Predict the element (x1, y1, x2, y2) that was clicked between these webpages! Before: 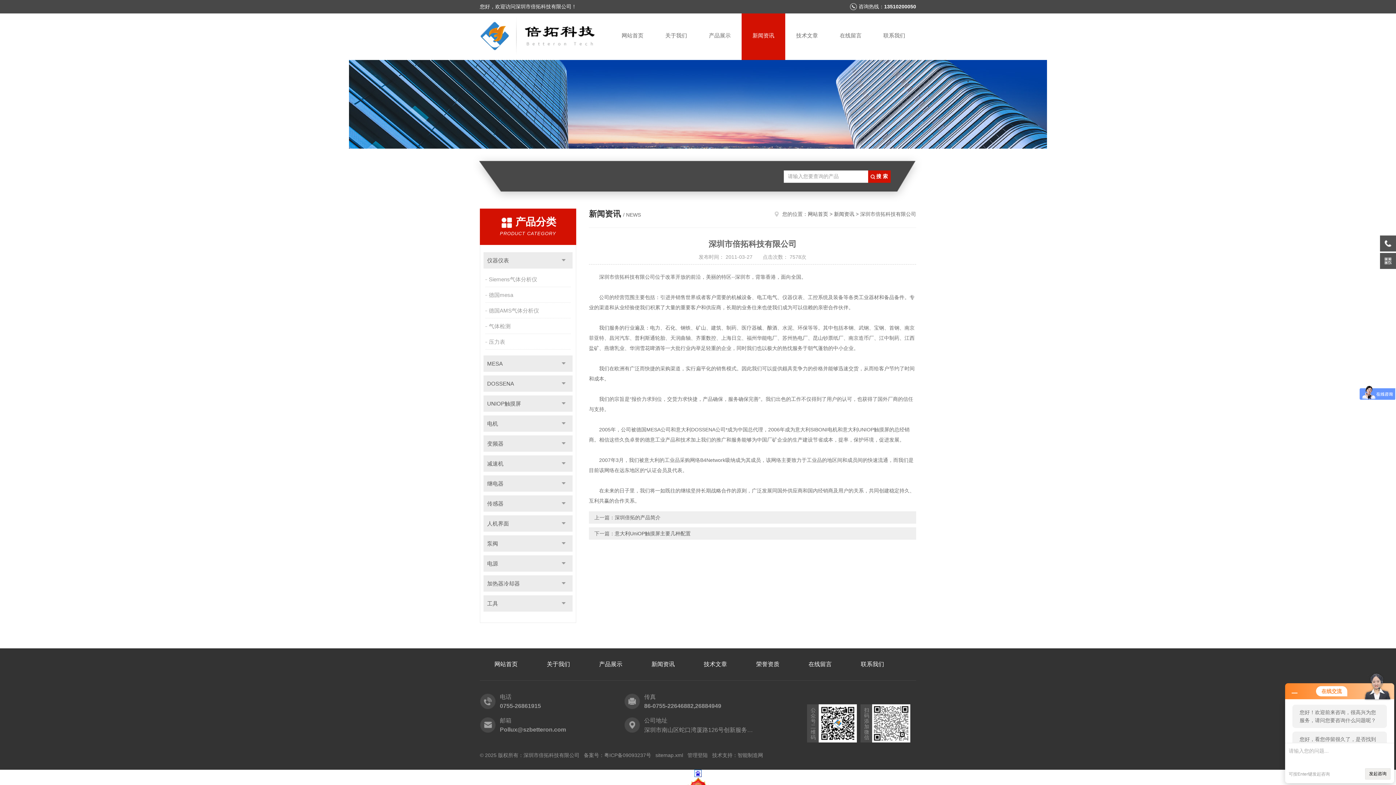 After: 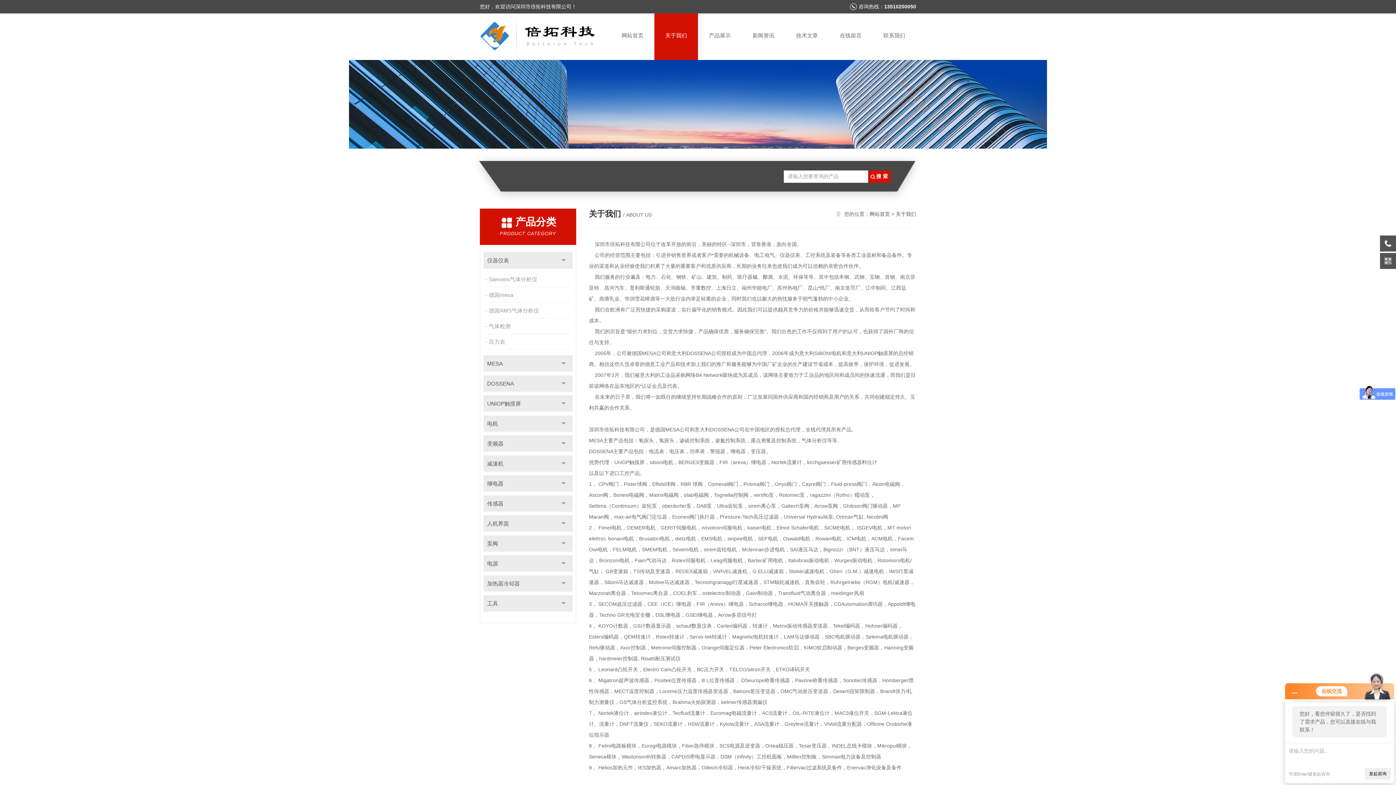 Action: label: 关于我们 bbox: (532, 648, 584, 680)